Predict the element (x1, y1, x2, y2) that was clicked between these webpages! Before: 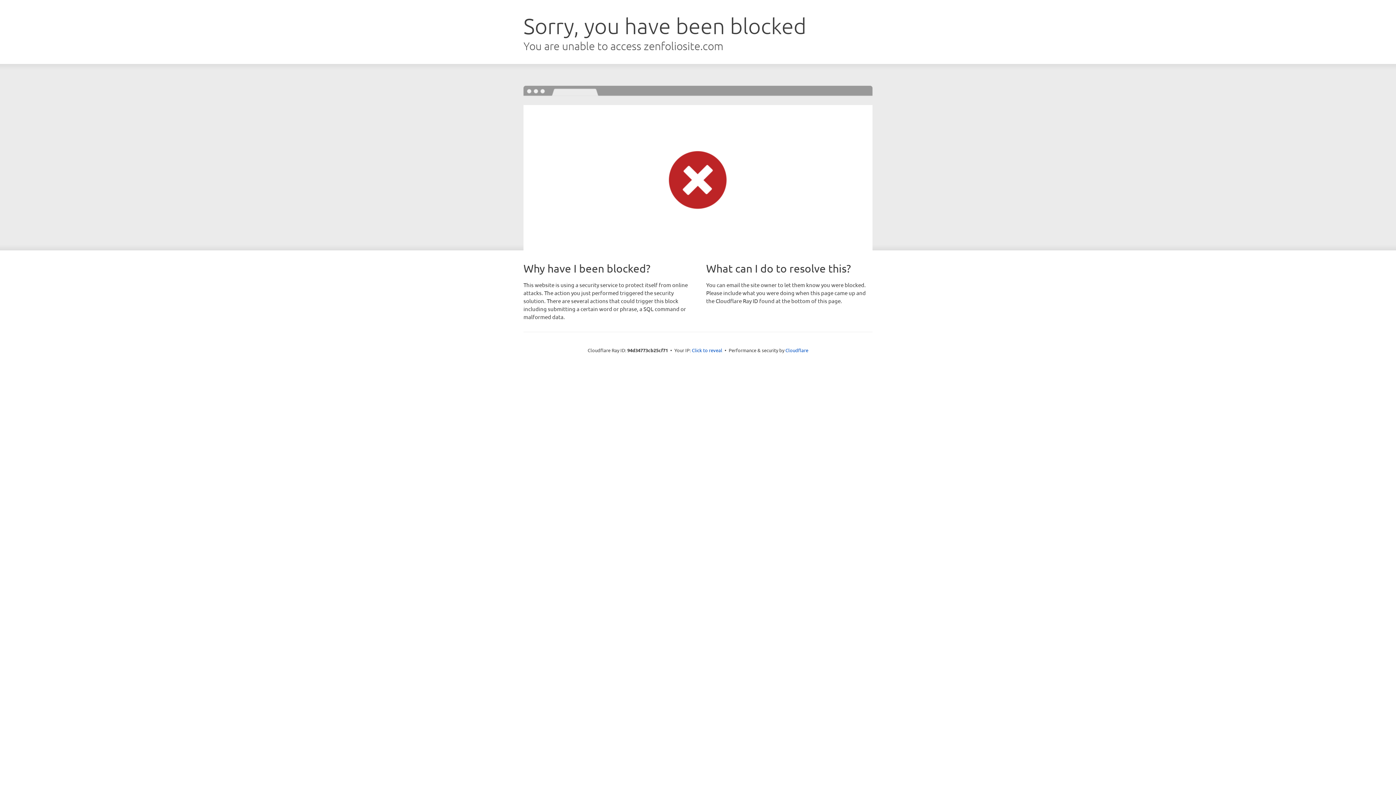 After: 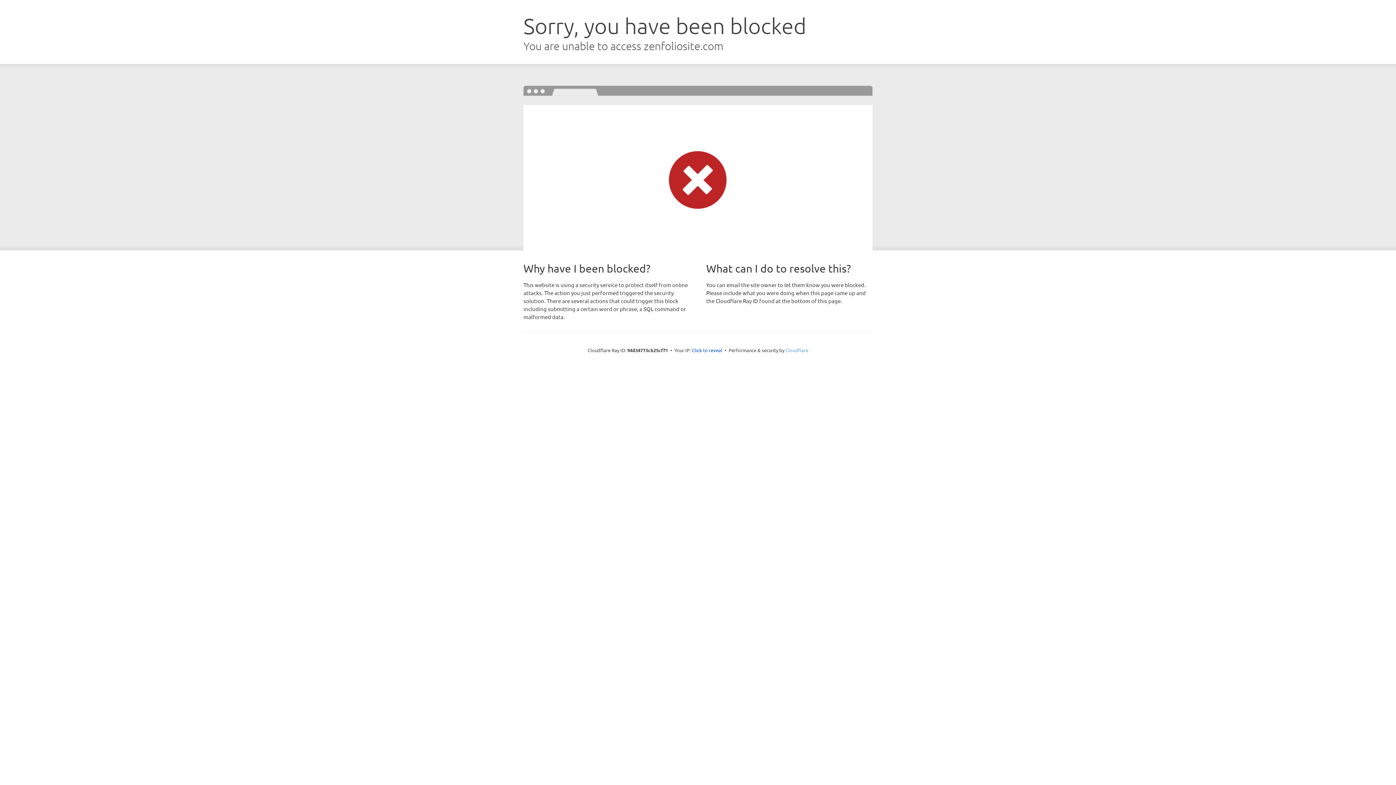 Action: label: Cloudflare bbox: (785, 347, 808, 353)